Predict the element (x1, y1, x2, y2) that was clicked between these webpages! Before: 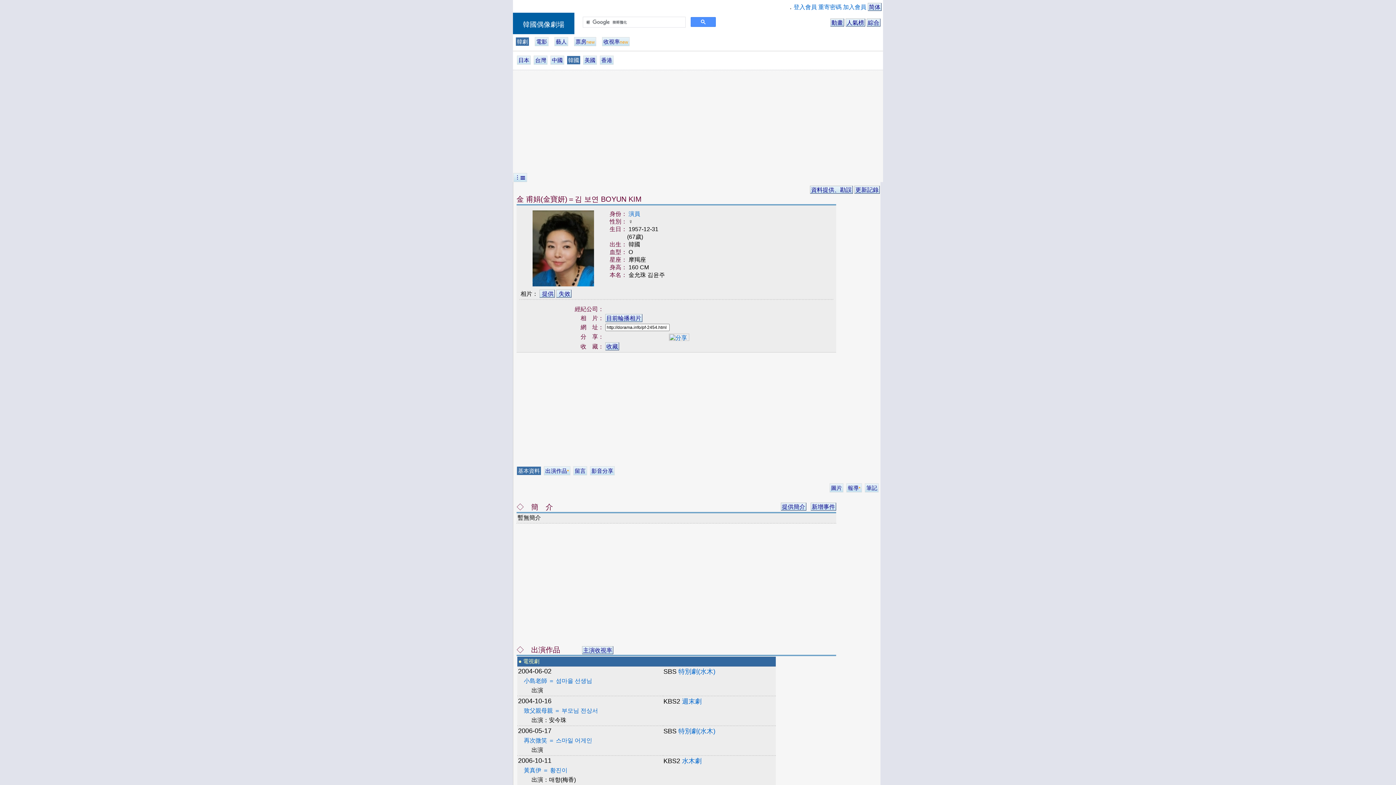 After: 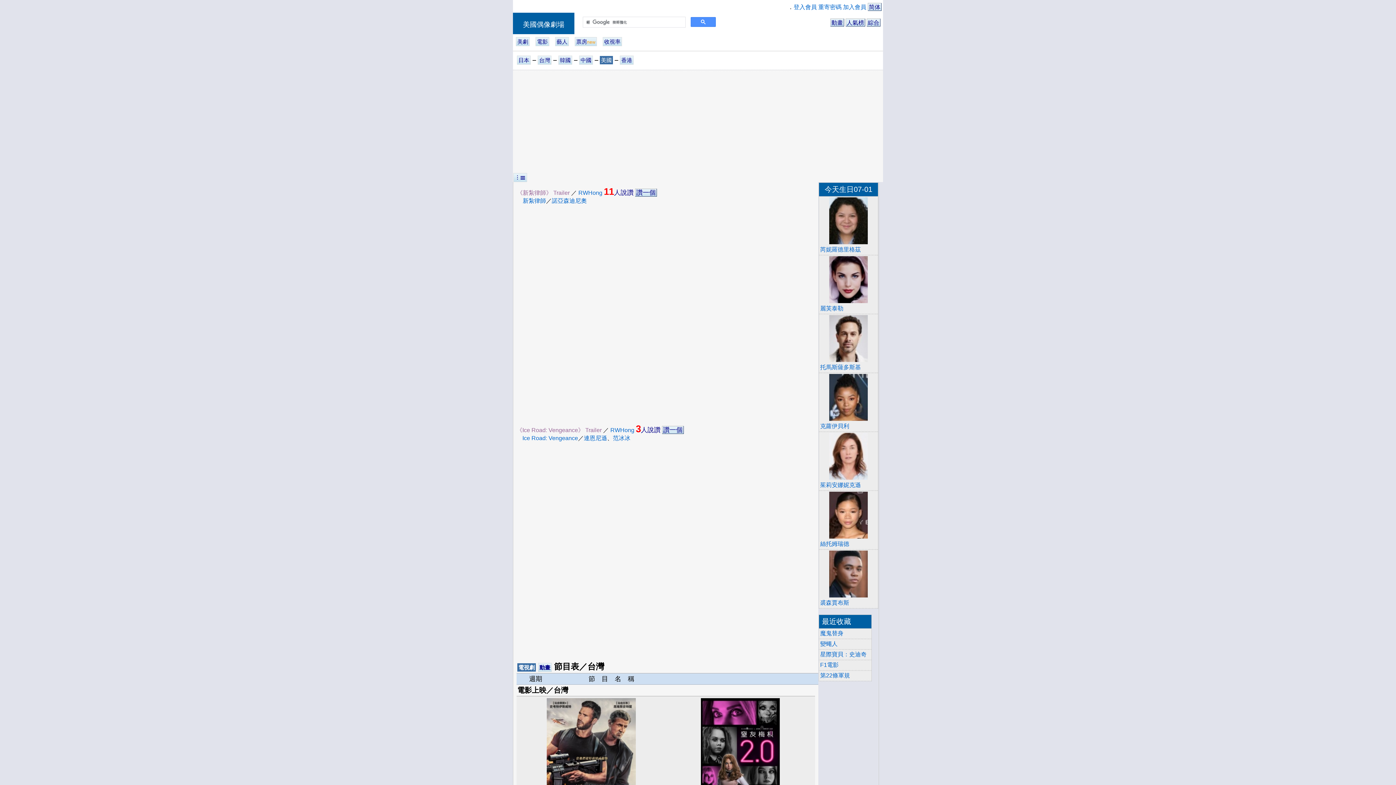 Action: bbox: (583, 55, 597, 64) label: 美國